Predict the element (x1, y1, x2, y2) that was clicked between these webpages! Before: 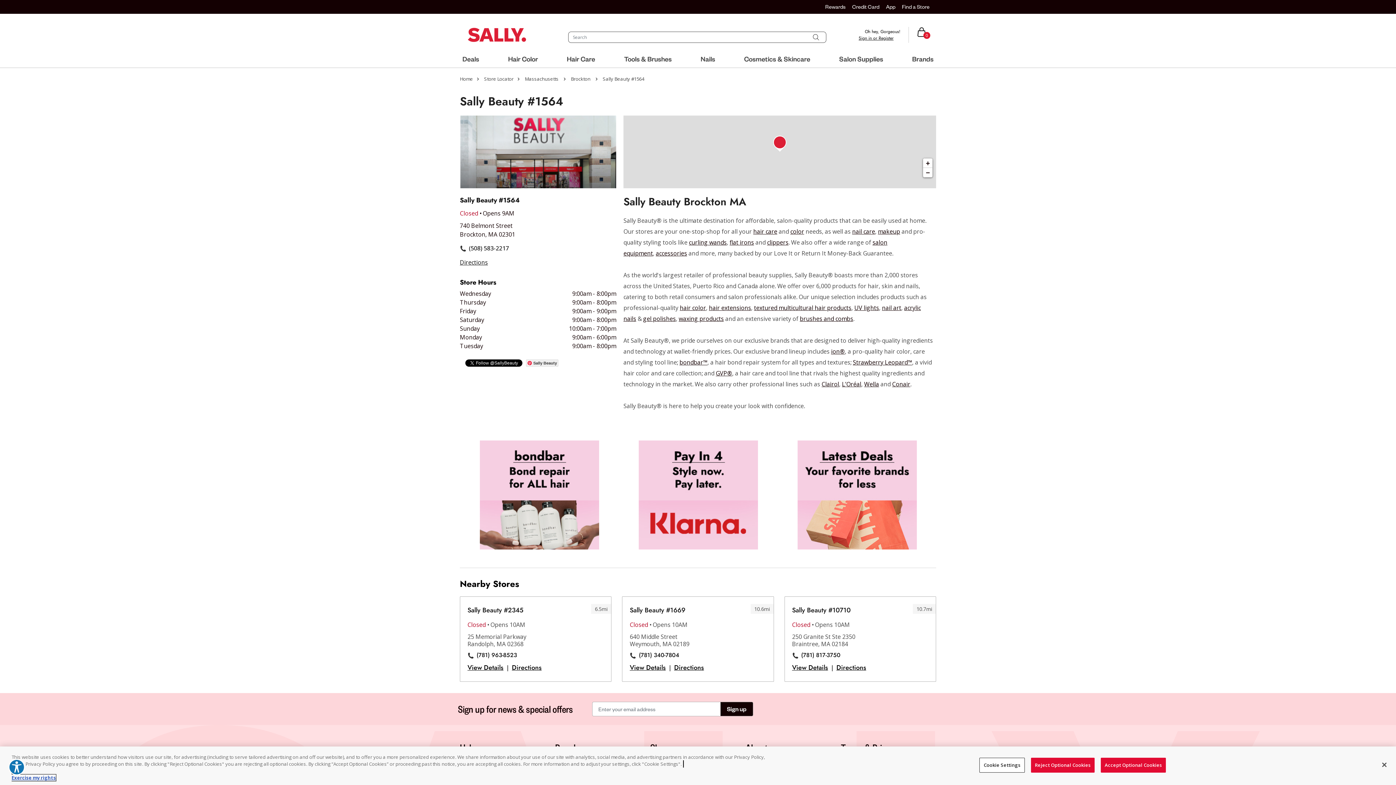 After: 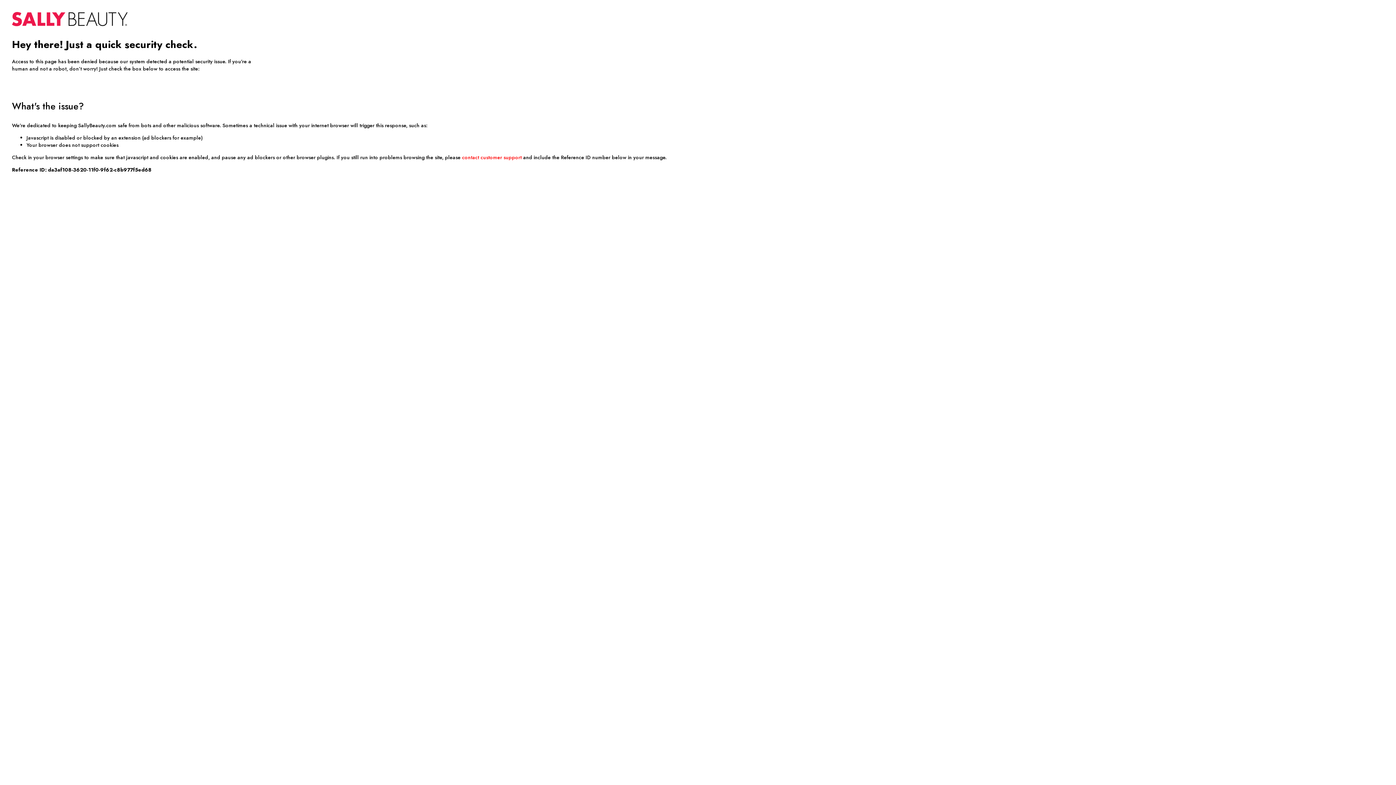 Action: label: nail art bbox: (882, 304, 901, 312)